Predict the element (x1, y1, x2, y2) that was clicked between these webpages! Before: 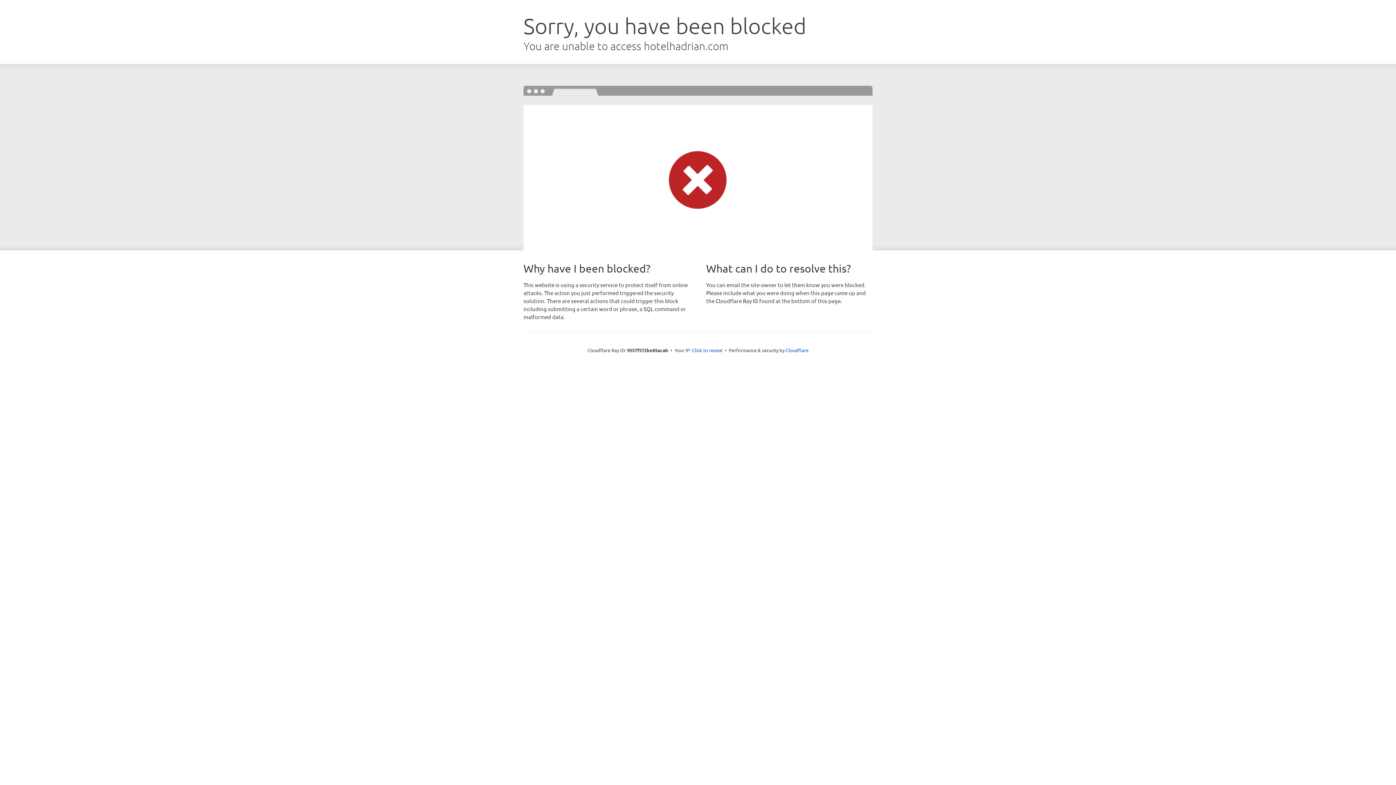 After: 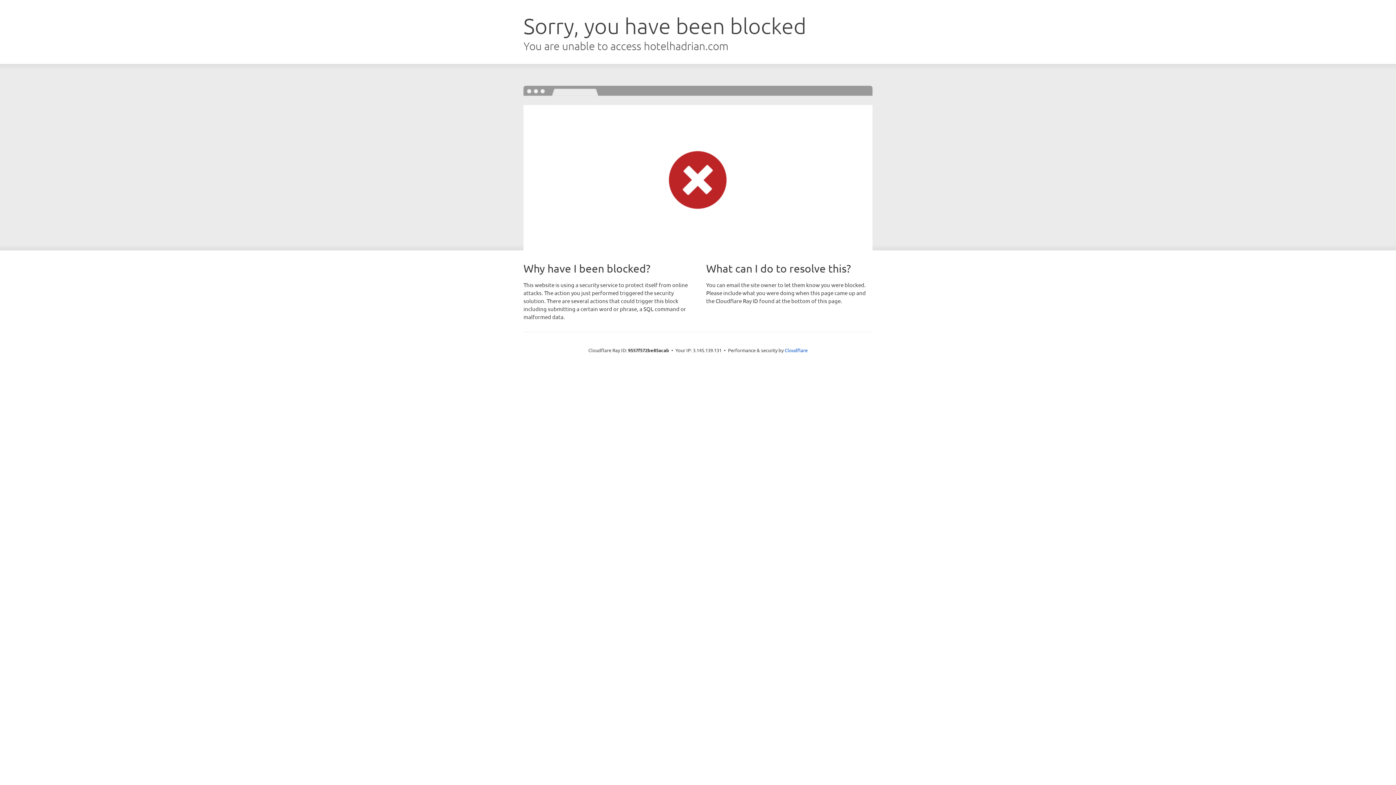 Action: bbox: (692, 346, 722, 353) label: Click to reveal